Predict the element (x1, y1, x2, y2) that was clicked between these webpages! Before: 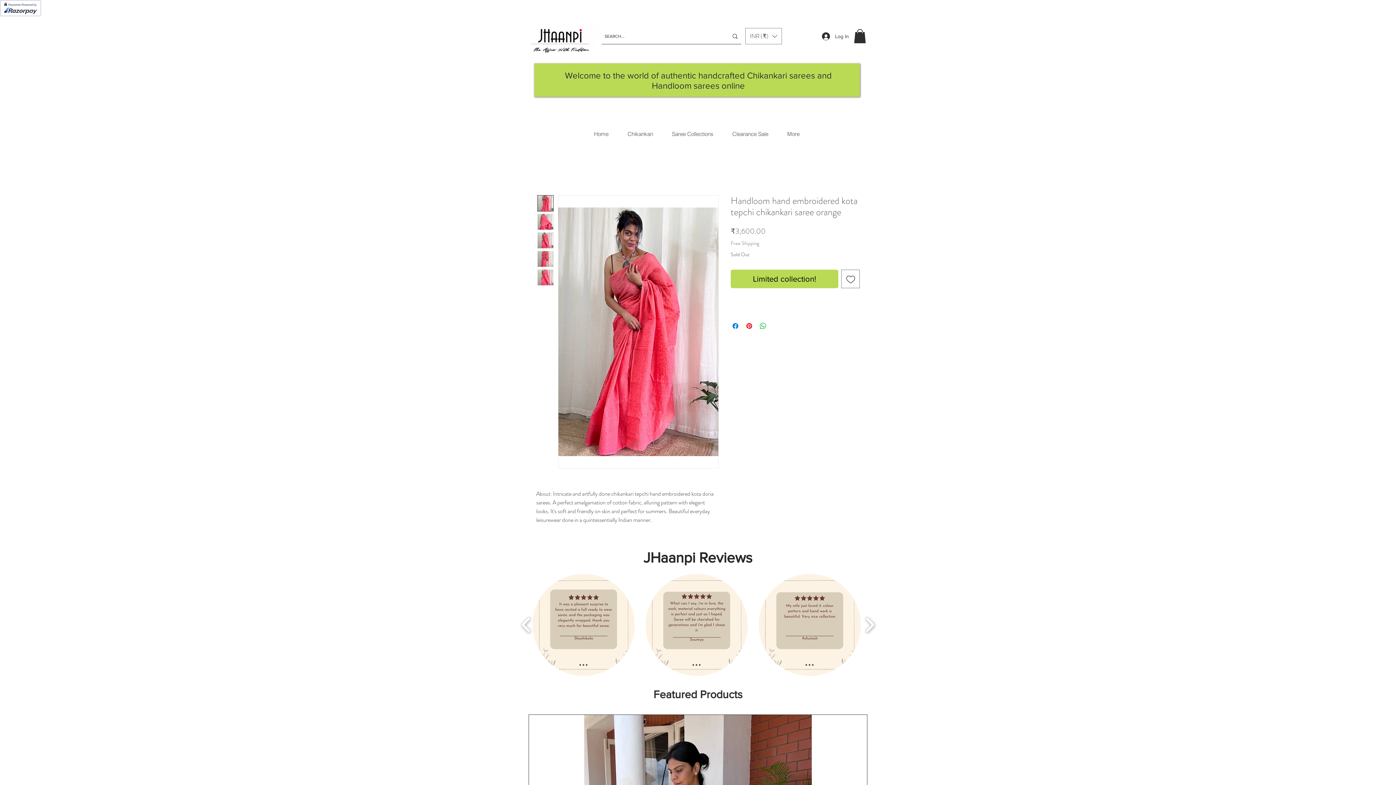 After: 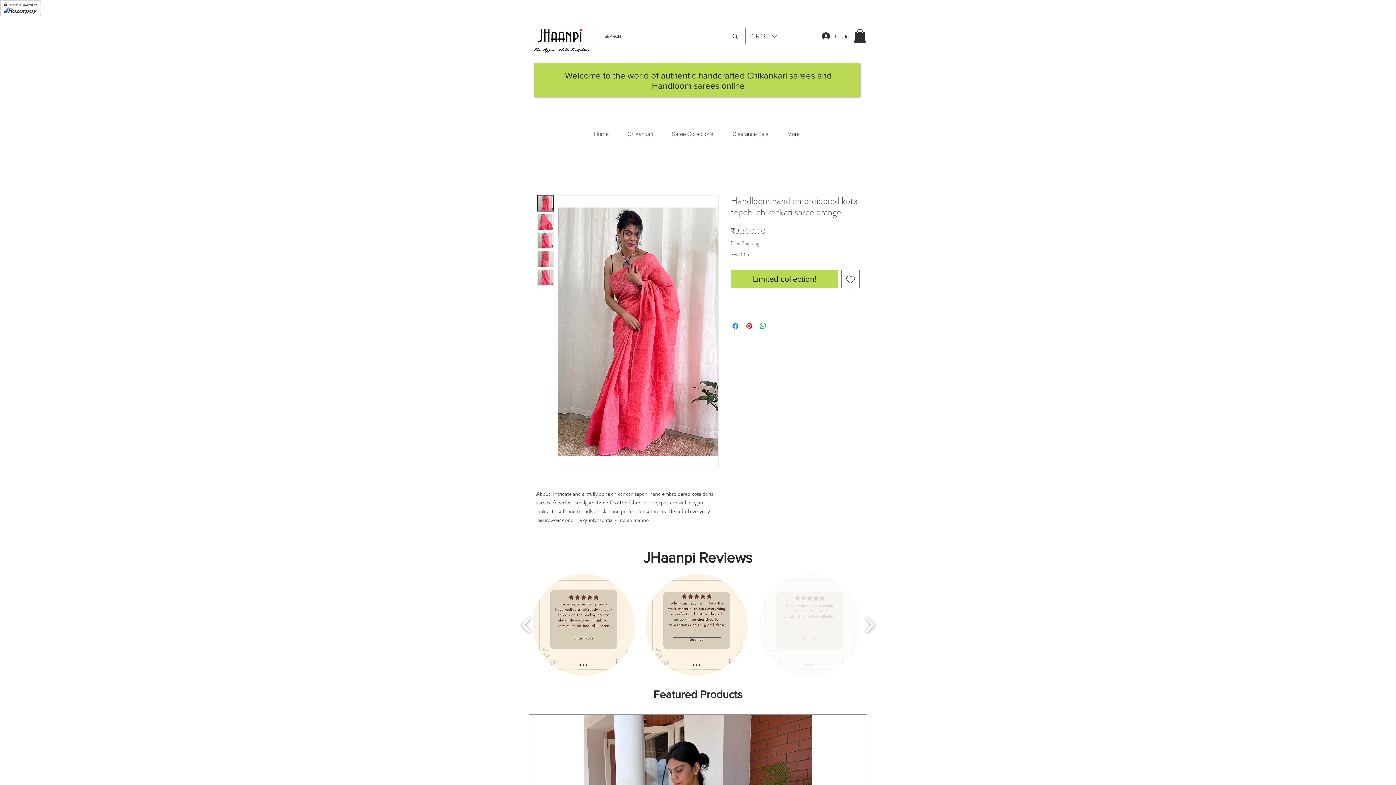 Action: bbox: (758, 574, 861, 676) label: 3